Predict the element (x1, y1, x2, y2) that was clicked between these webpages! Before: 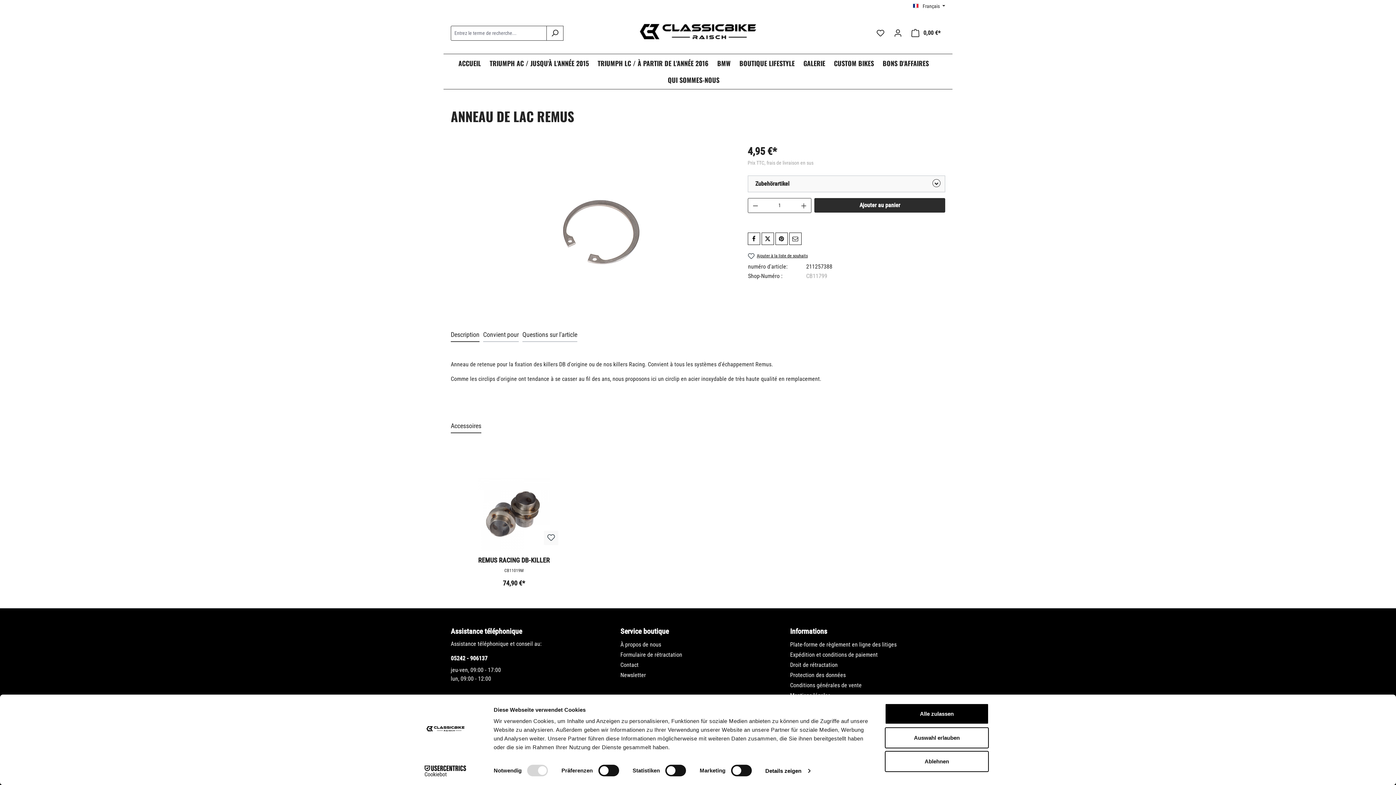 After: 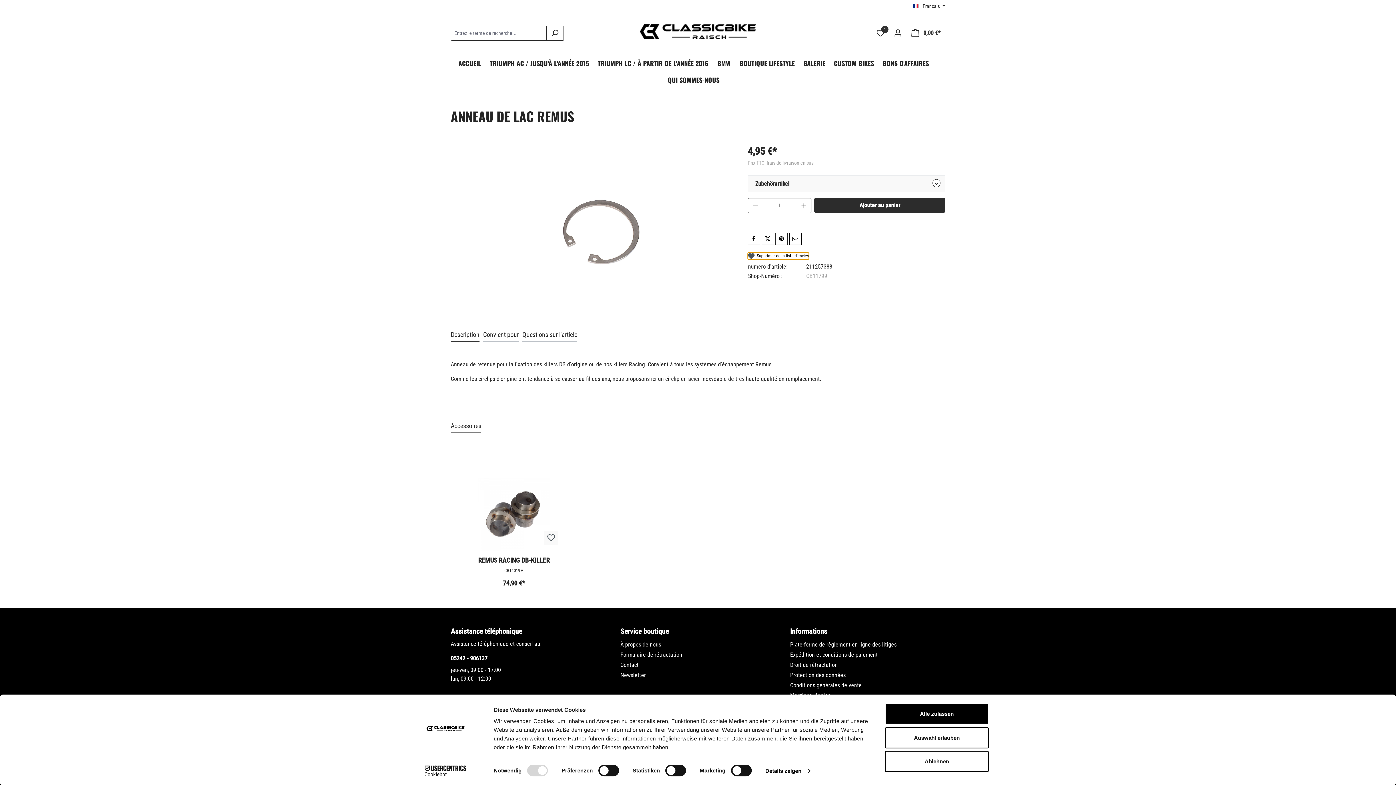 Action: label: Ajouter à la liste de souhaits bbox: (747, 252, 807, 259)